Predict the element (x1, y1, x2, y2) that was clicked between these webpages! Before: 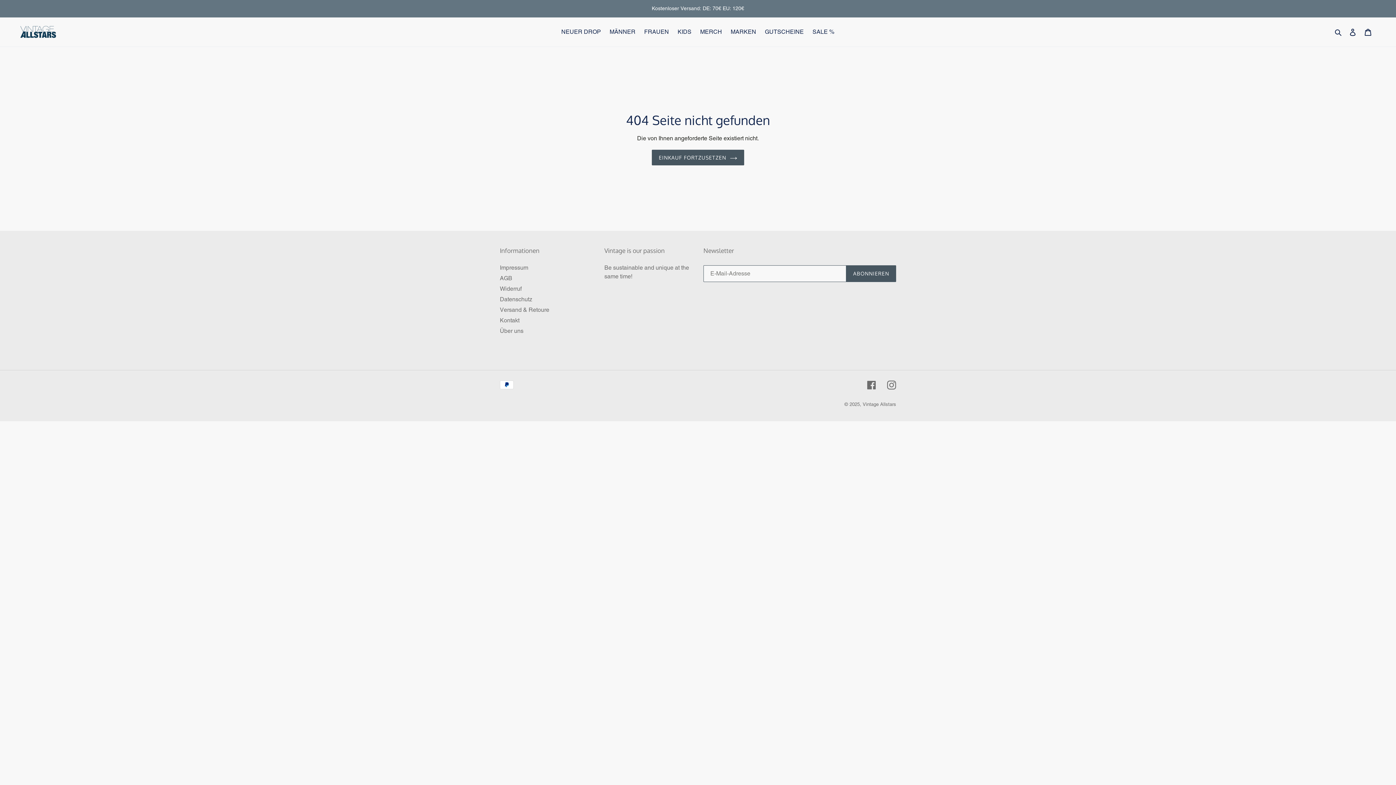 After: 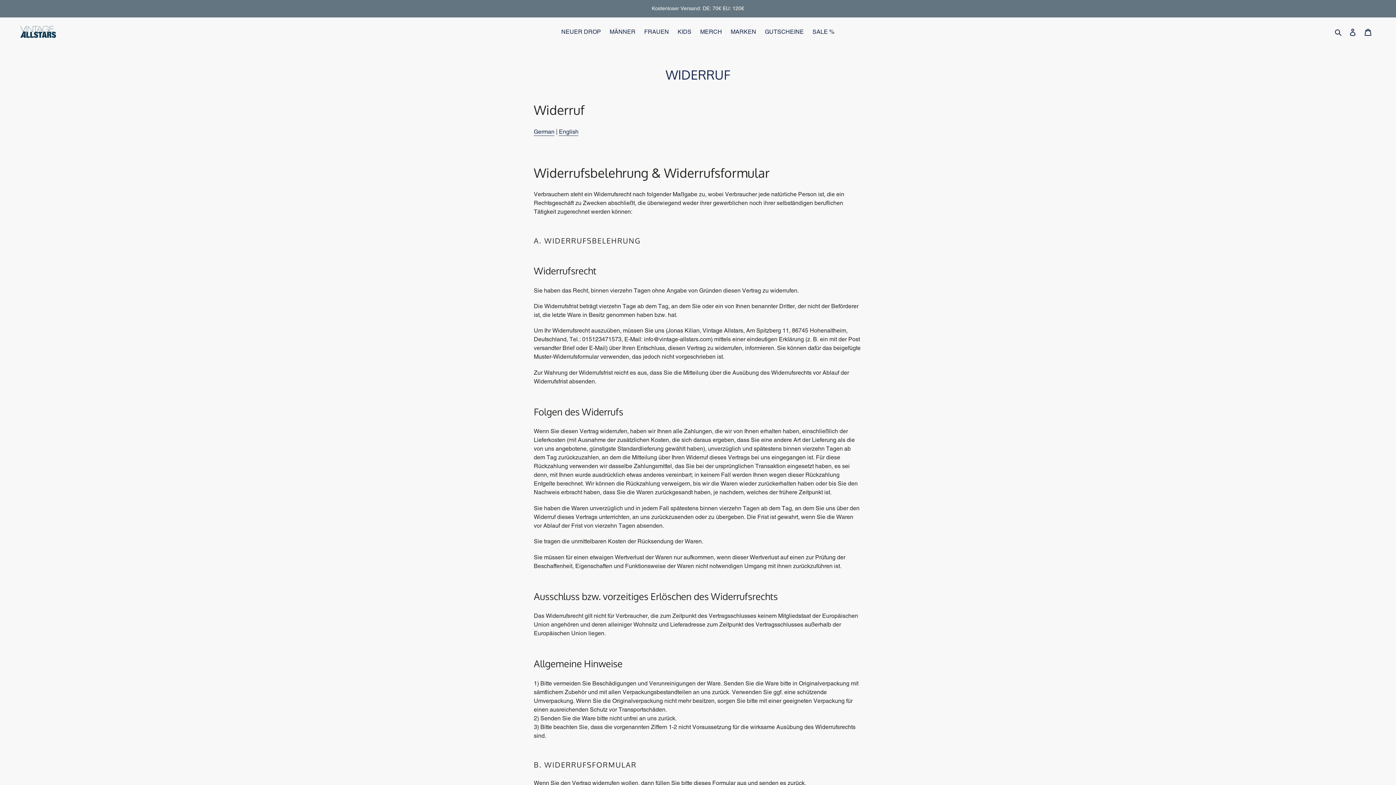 Action: label: Widerruf bbox: (500, 285, 521, 292)